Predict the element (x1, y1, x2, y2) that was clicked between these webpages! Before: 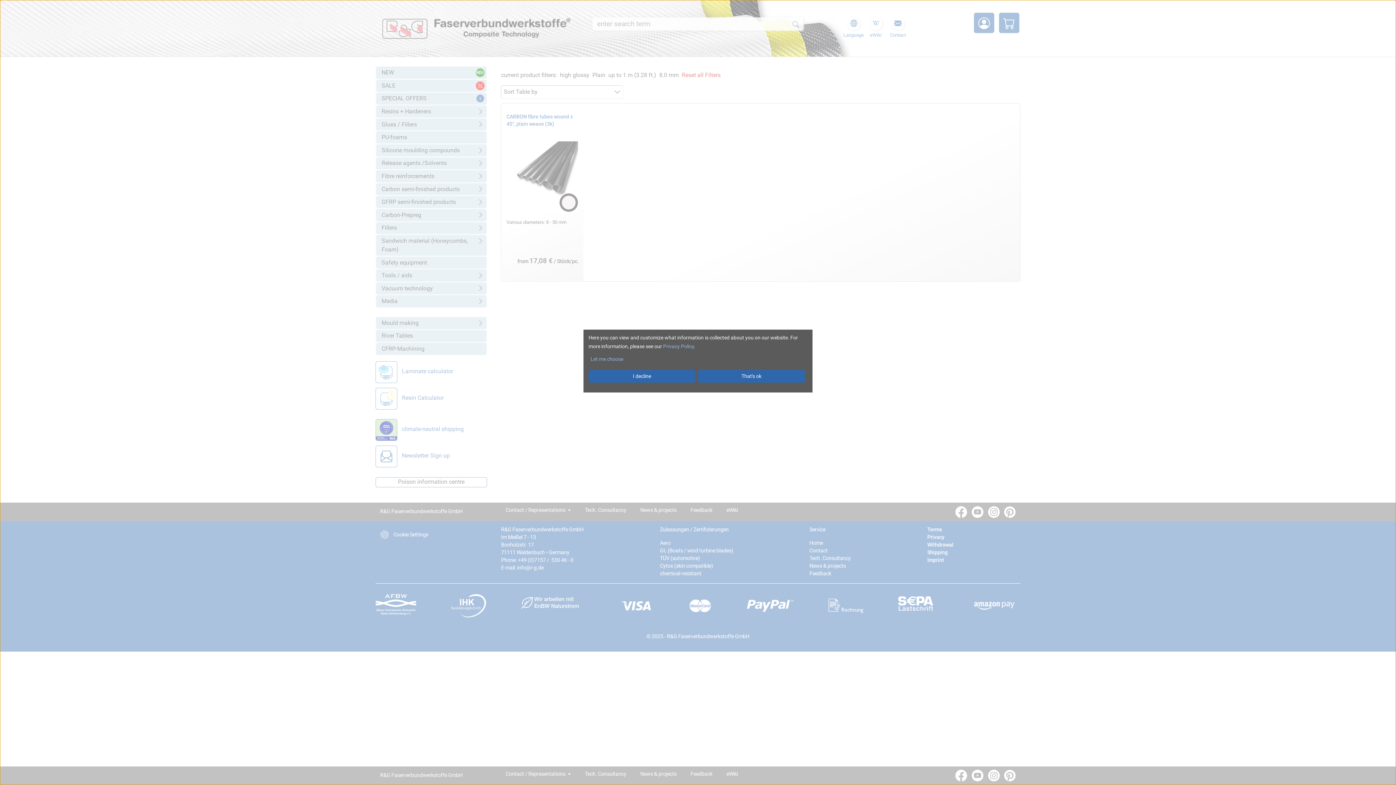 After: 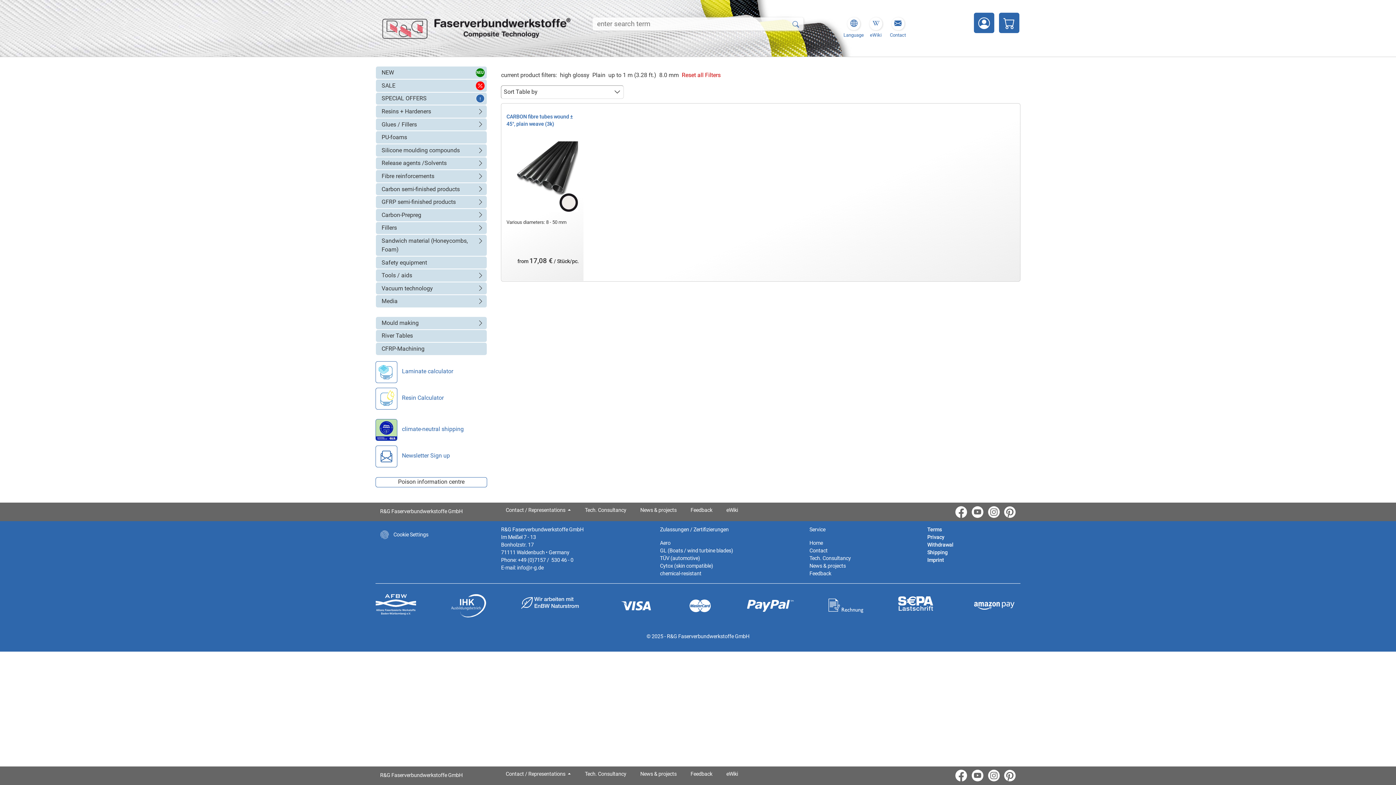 Action: bbox: (698, 370, 805, 382) label: That's ok